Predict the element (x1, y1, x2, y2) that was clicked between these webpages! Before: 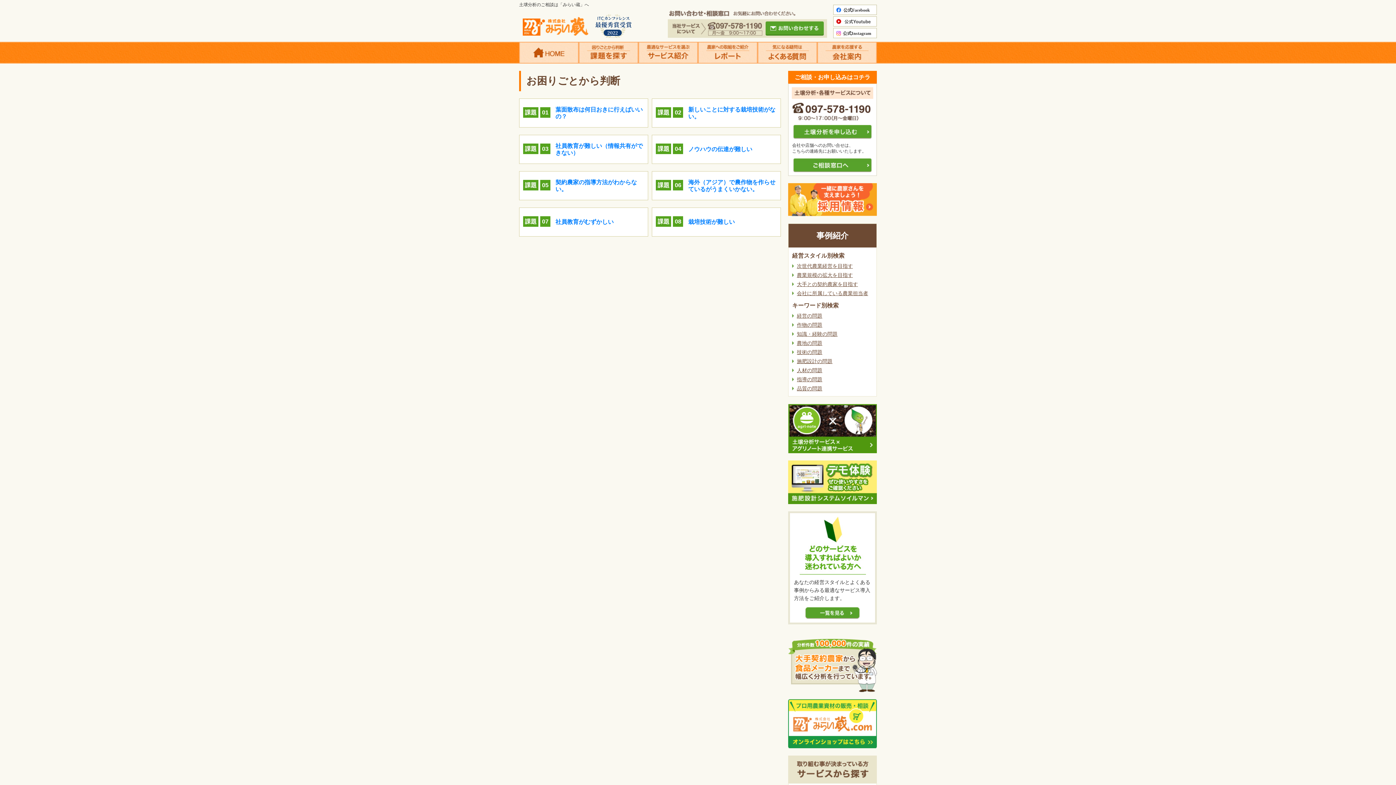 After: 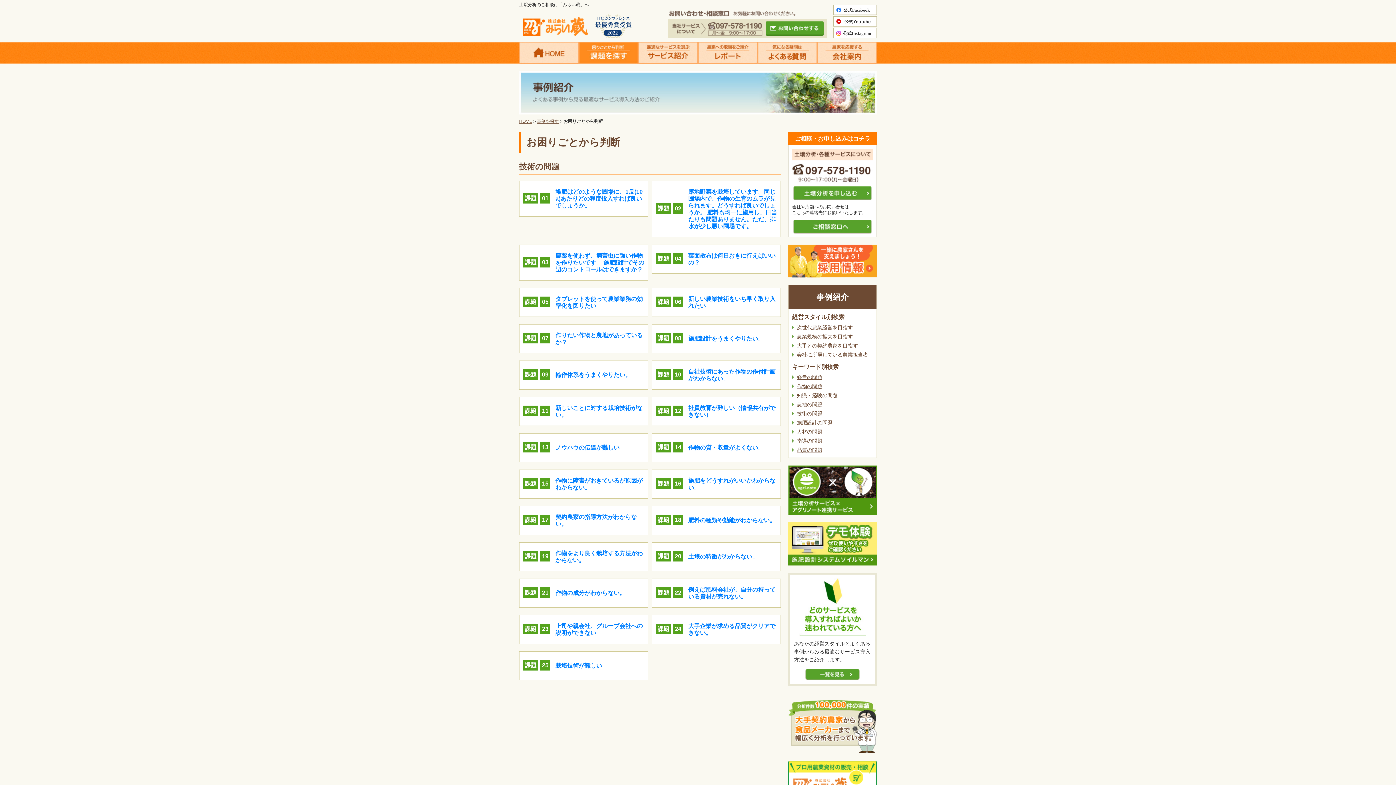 Action: label: 技術の問題 bbox: (797, 349, 822, 355)